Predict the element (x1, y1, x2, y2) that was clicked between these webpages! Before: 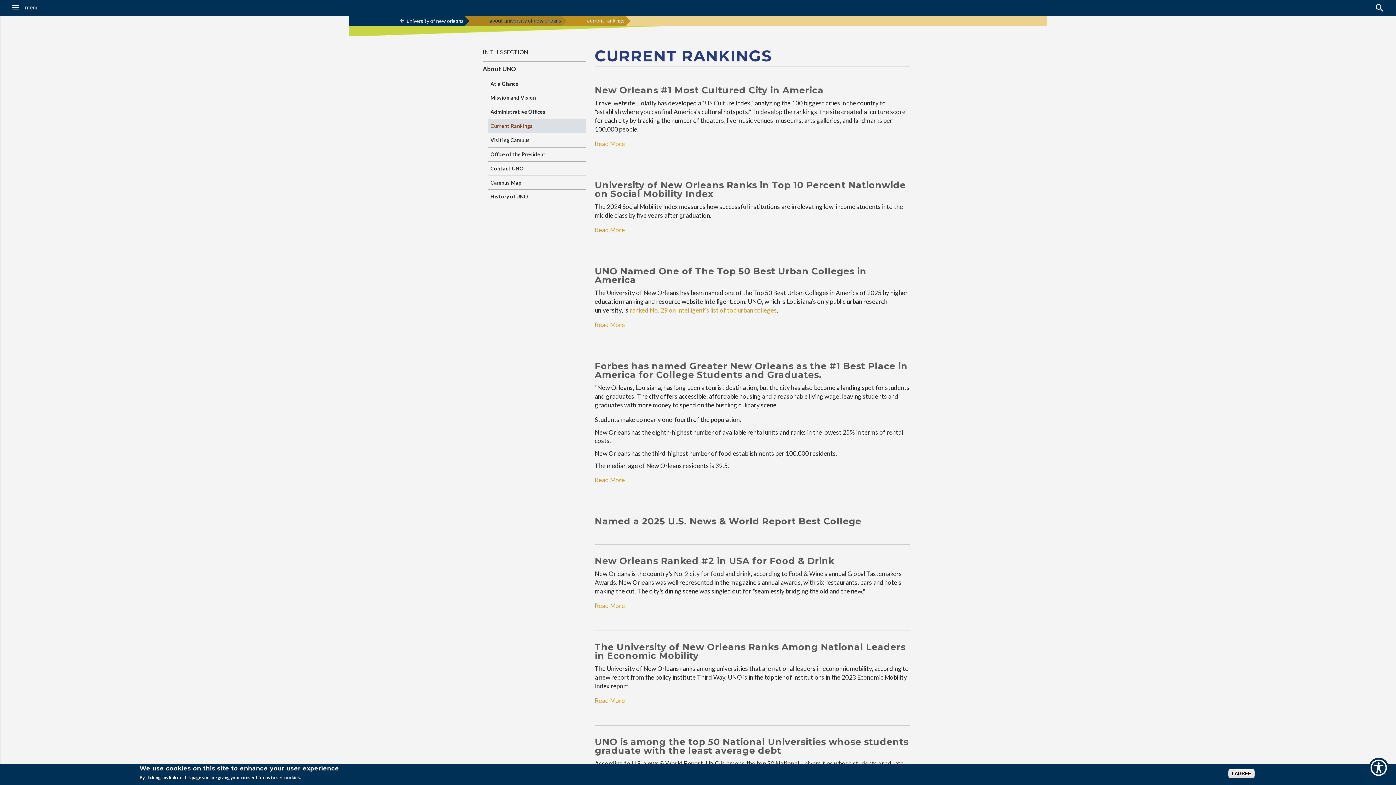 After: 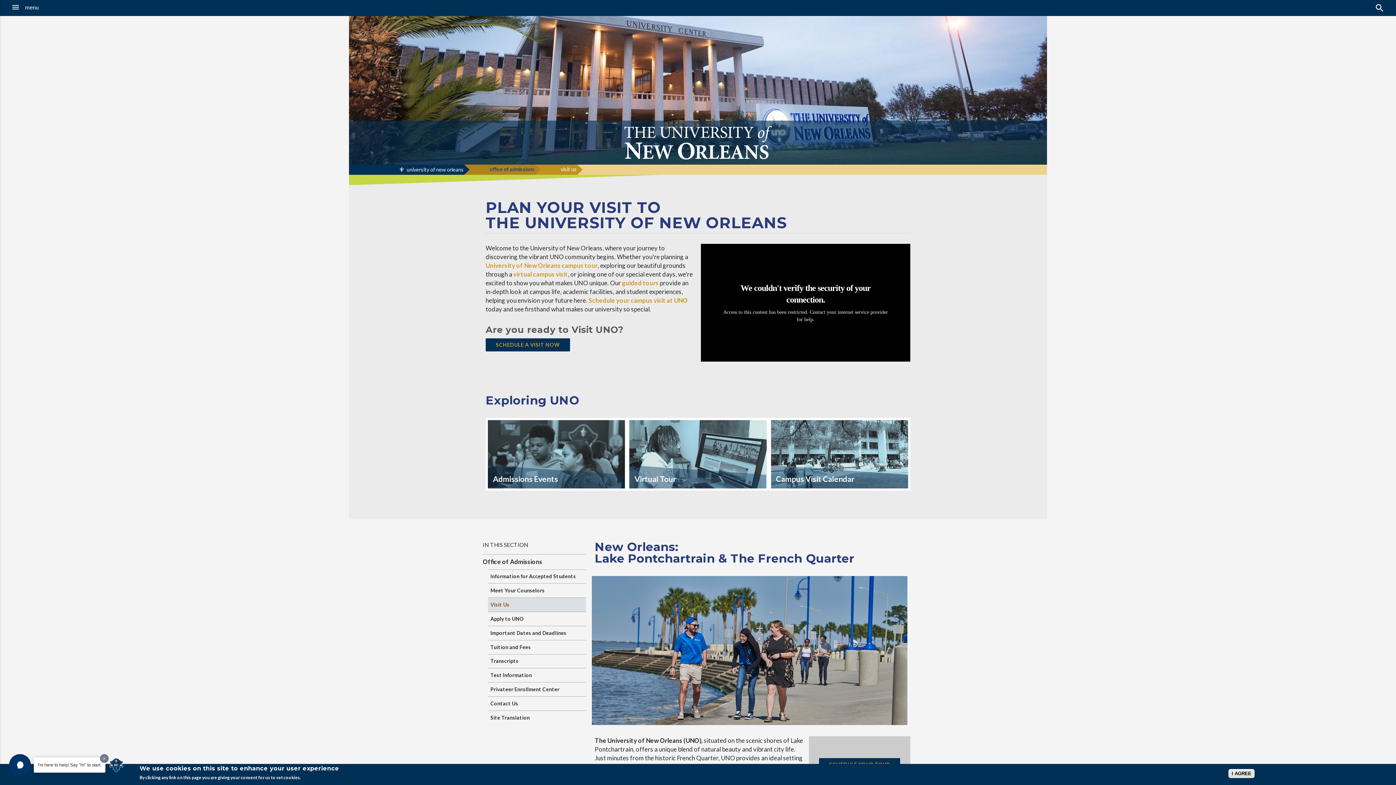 Action: label: Visiting Campus bbox: (488, 133, 586, 147)